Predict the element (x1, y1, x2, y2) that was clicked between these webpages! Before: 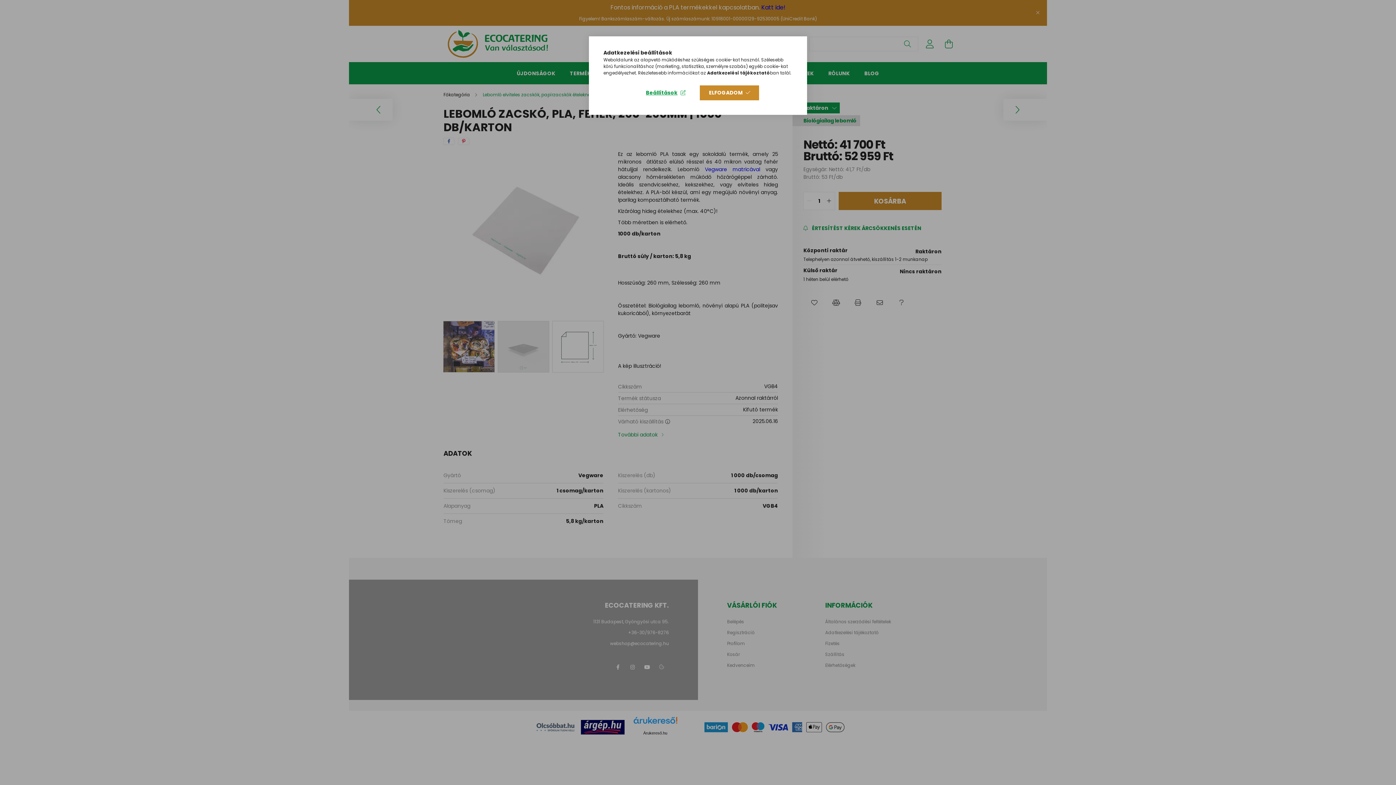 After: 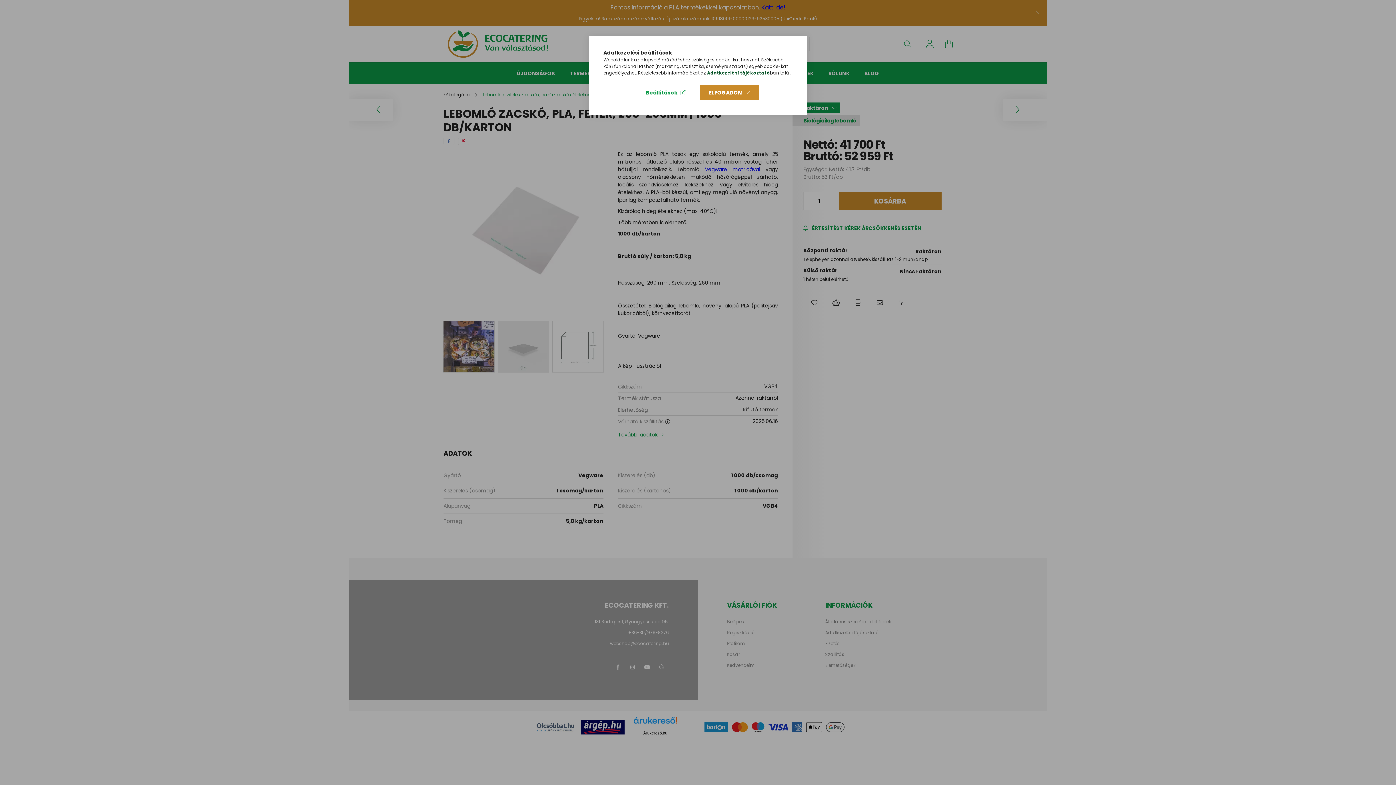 Action: label: Adatkezelési tájékoztató bbox: (707, 69, 770, 76)